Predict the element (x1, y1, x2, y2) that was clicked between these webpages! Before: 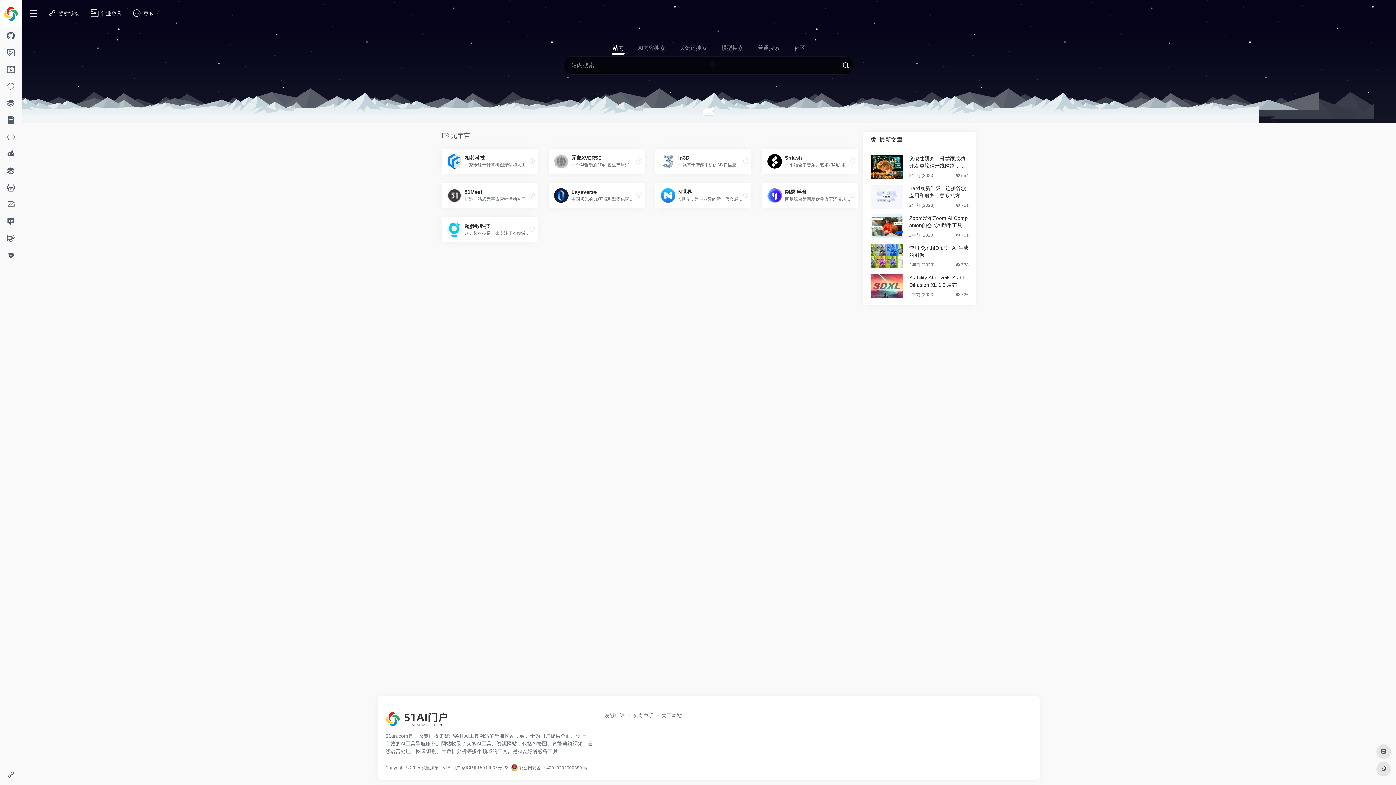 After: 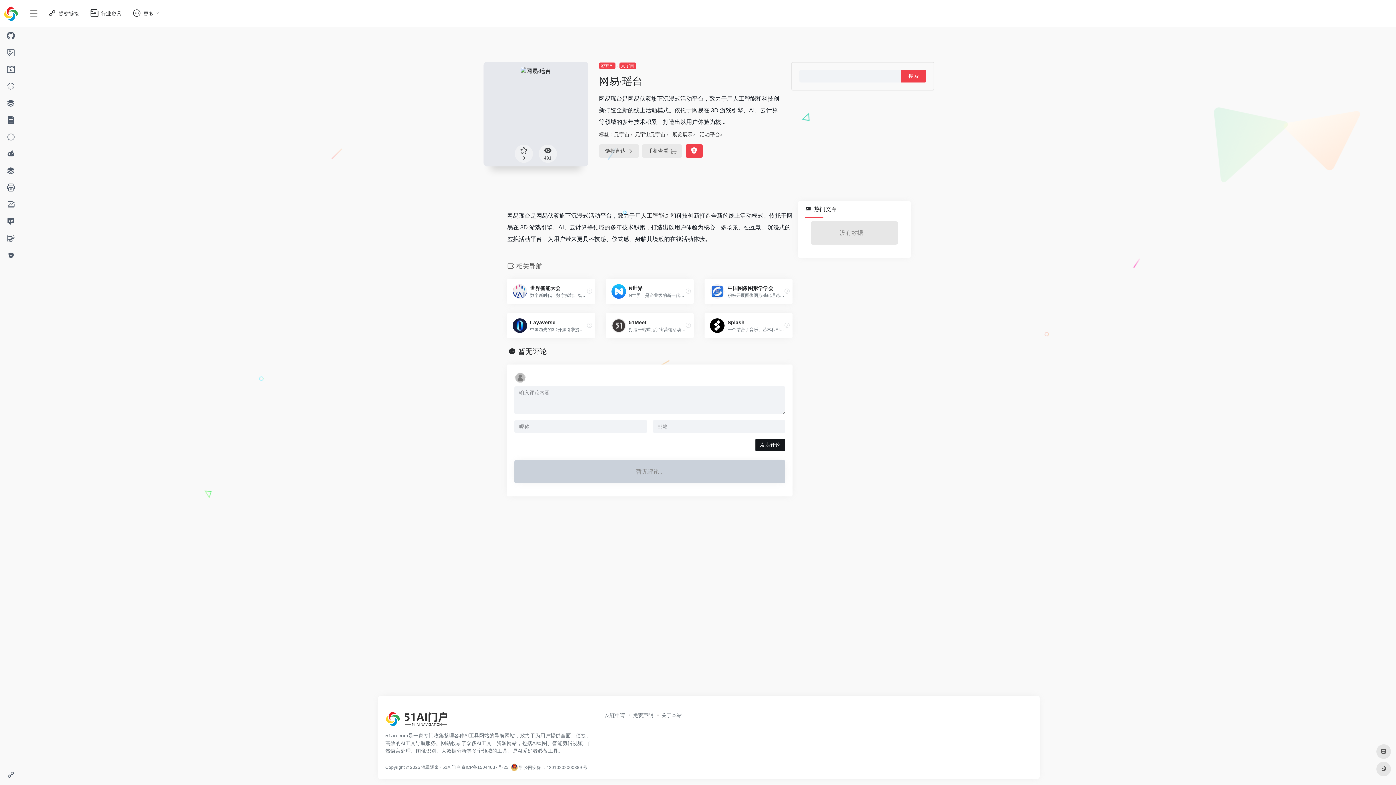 Action: label: 网易·瑶台

网易瑶台是网易伏羲旗下沉浸式活动平台，致力于用人工智能和科技创新打造全新的线上活动模式。依托于网易在 3D 游戏引擎、AI、云计算等领域的多年技术积累，打造出以用户体验为核... bbox: (762, 182, 858, 208)